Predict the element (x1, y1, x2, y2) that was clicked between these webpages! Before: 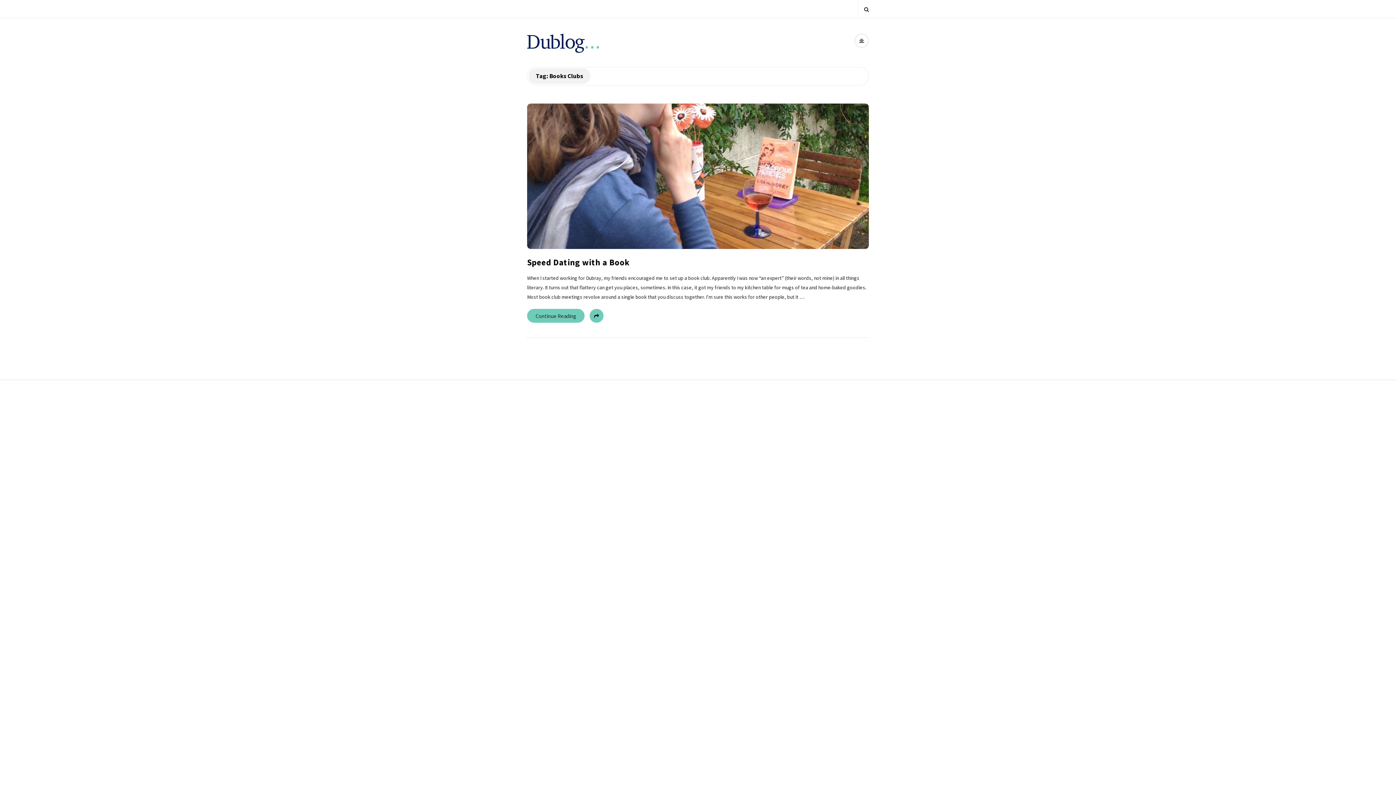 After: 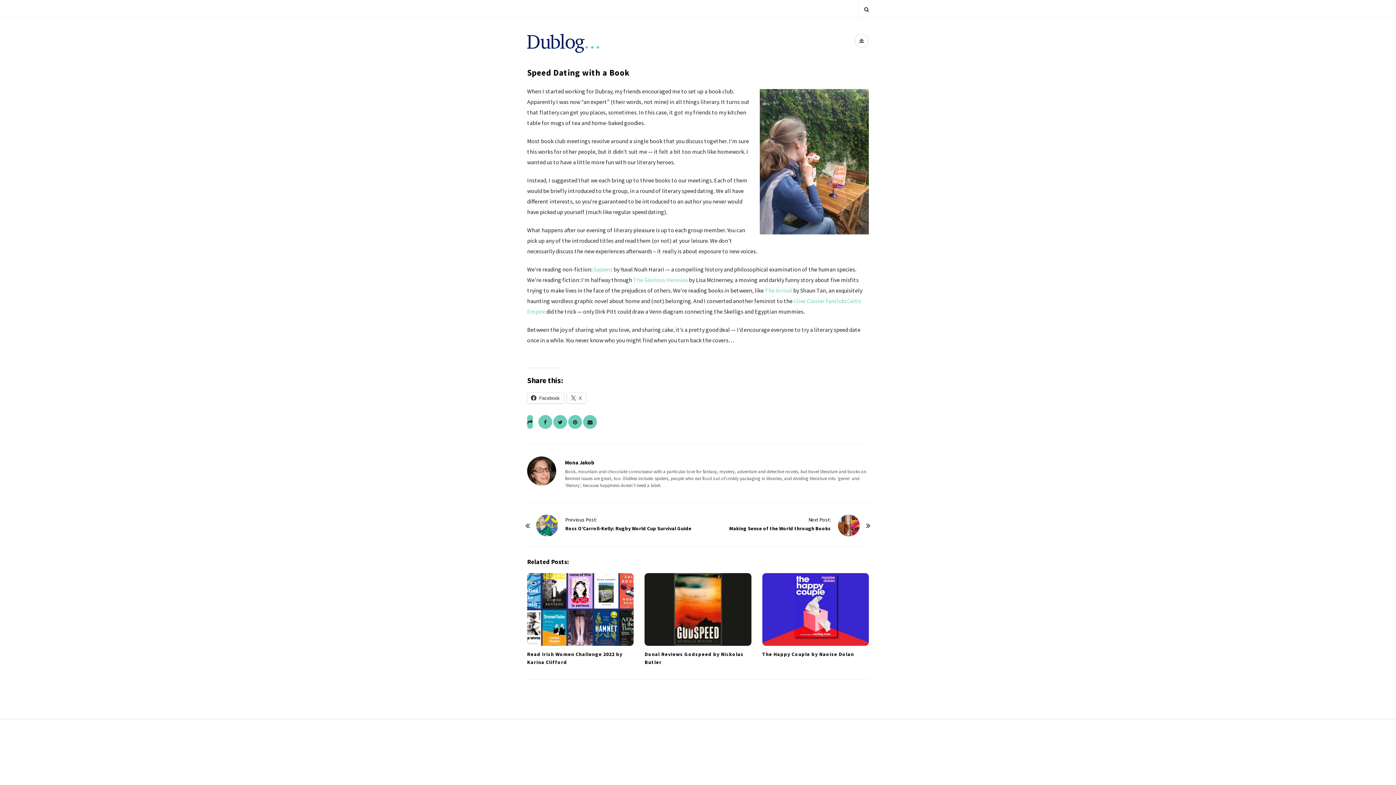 Action: bbox: (527, 308, 584, 322) label: Continue Reading